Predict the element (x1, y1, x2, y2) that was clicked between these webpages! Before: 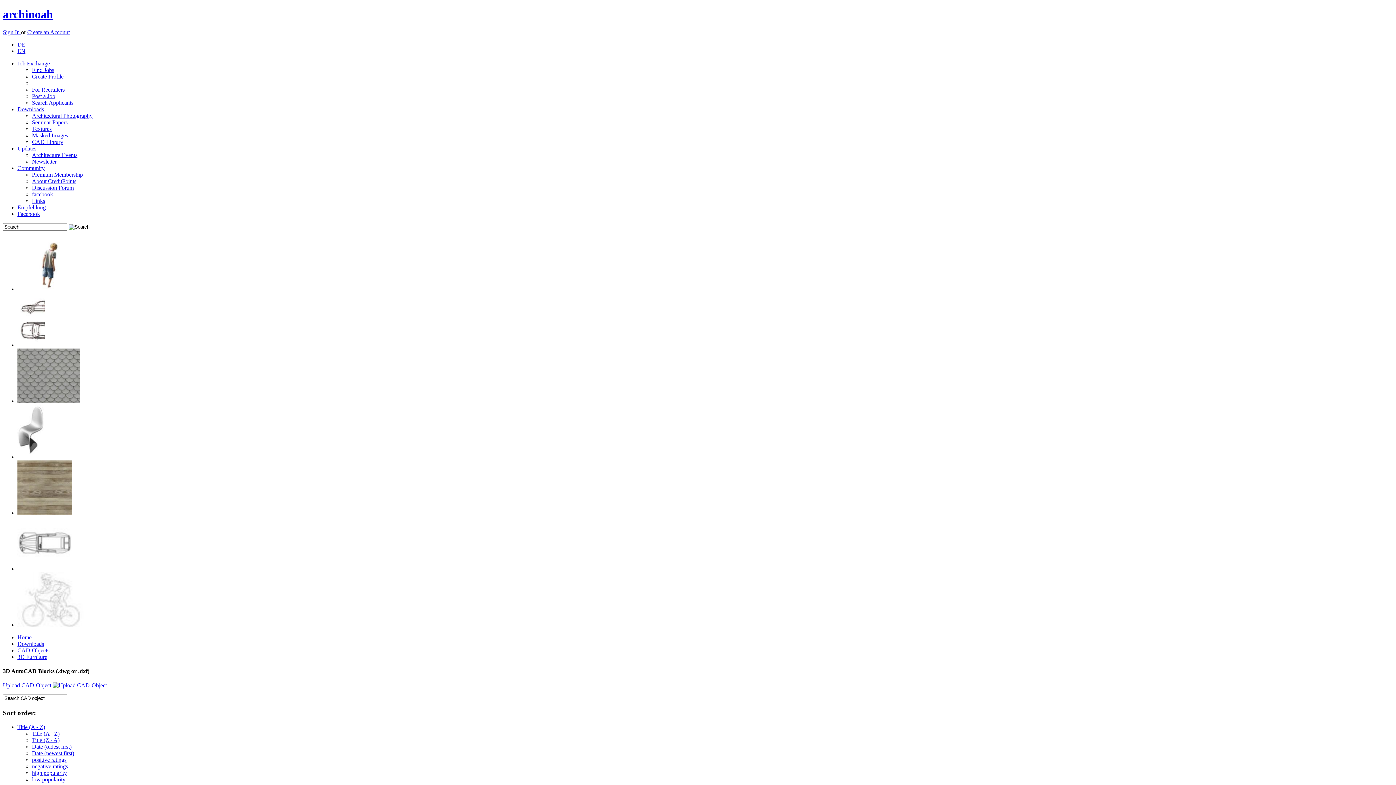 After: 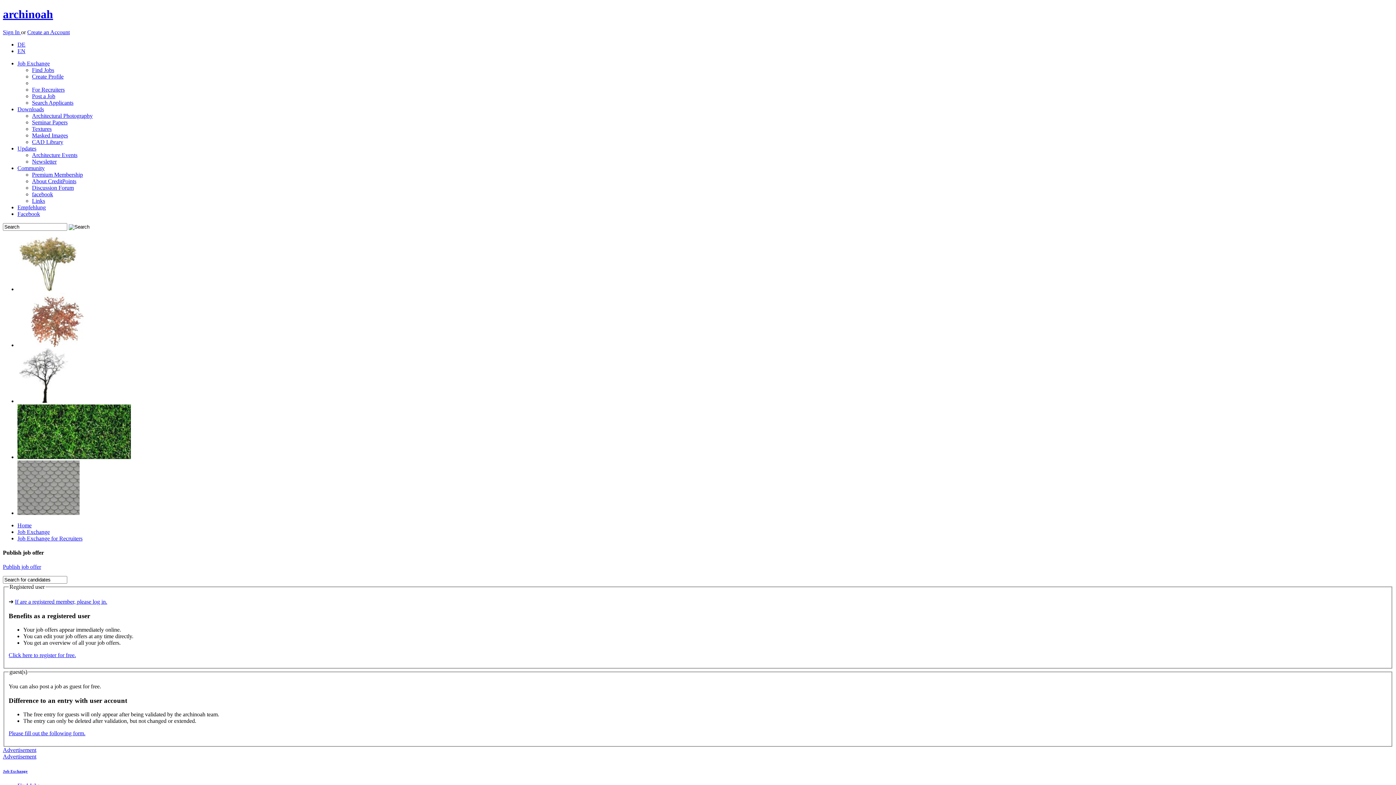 Action: label: Post a Job bbox: (32, 93, 55, 99)